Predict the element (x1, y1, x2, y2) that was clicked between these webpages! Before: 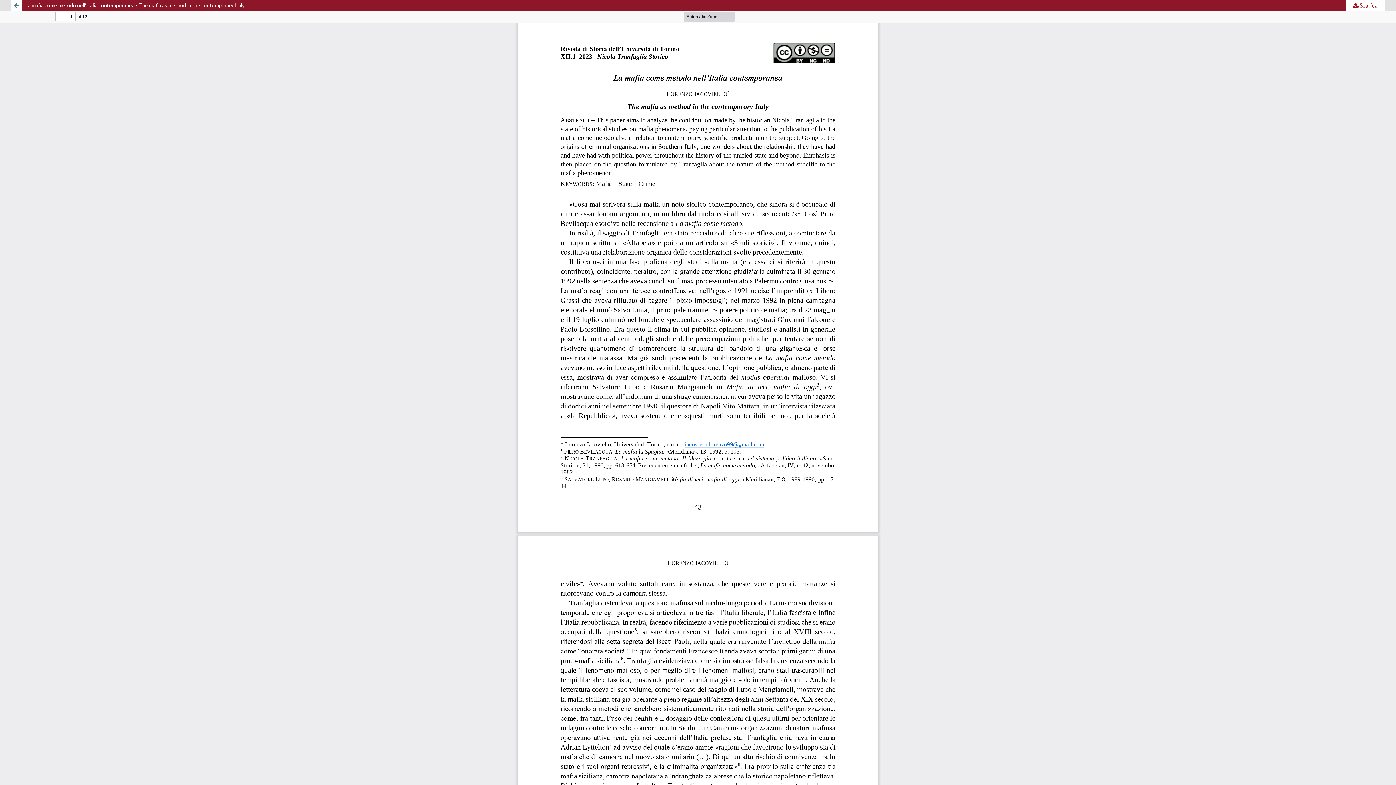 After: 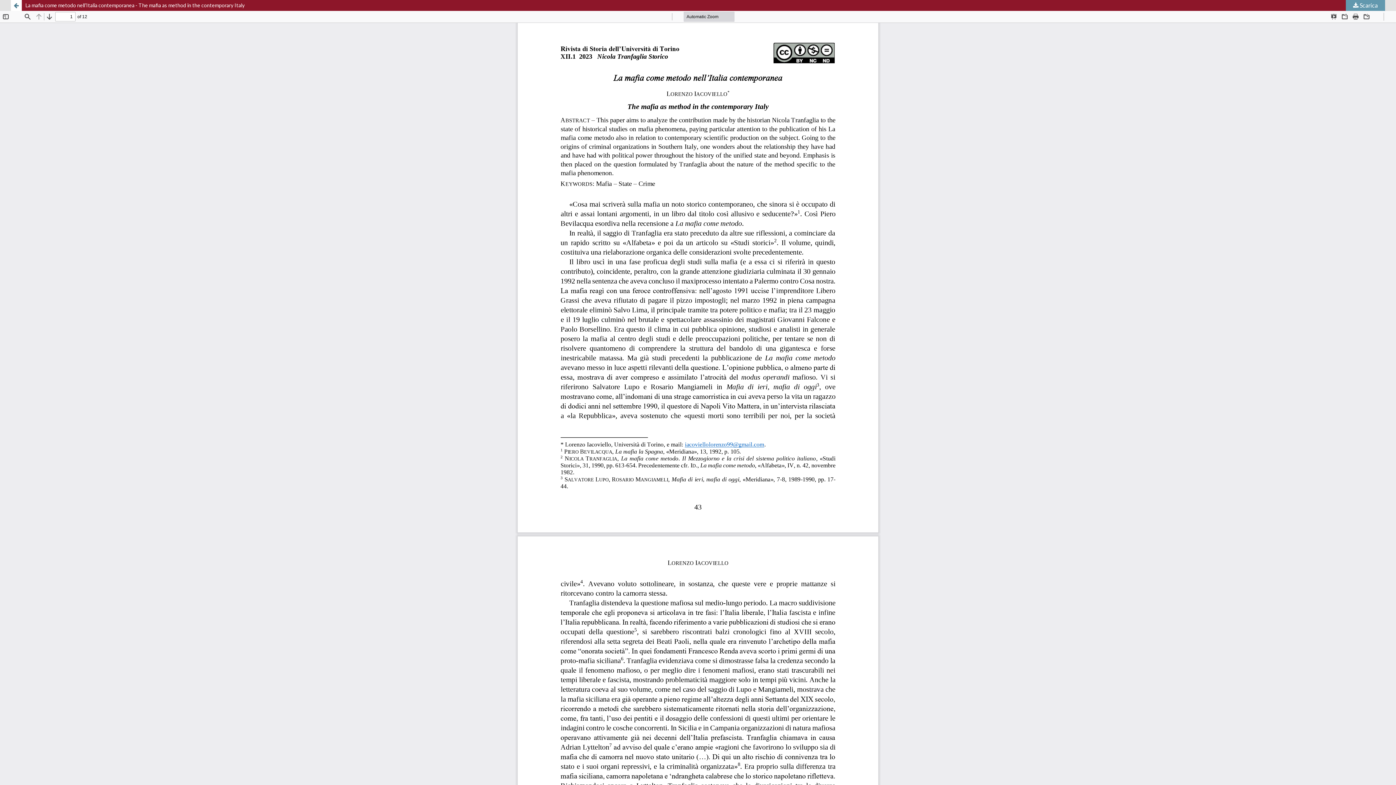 Action: bbox: (1346, 0, 1385, 10) label:  Scarica